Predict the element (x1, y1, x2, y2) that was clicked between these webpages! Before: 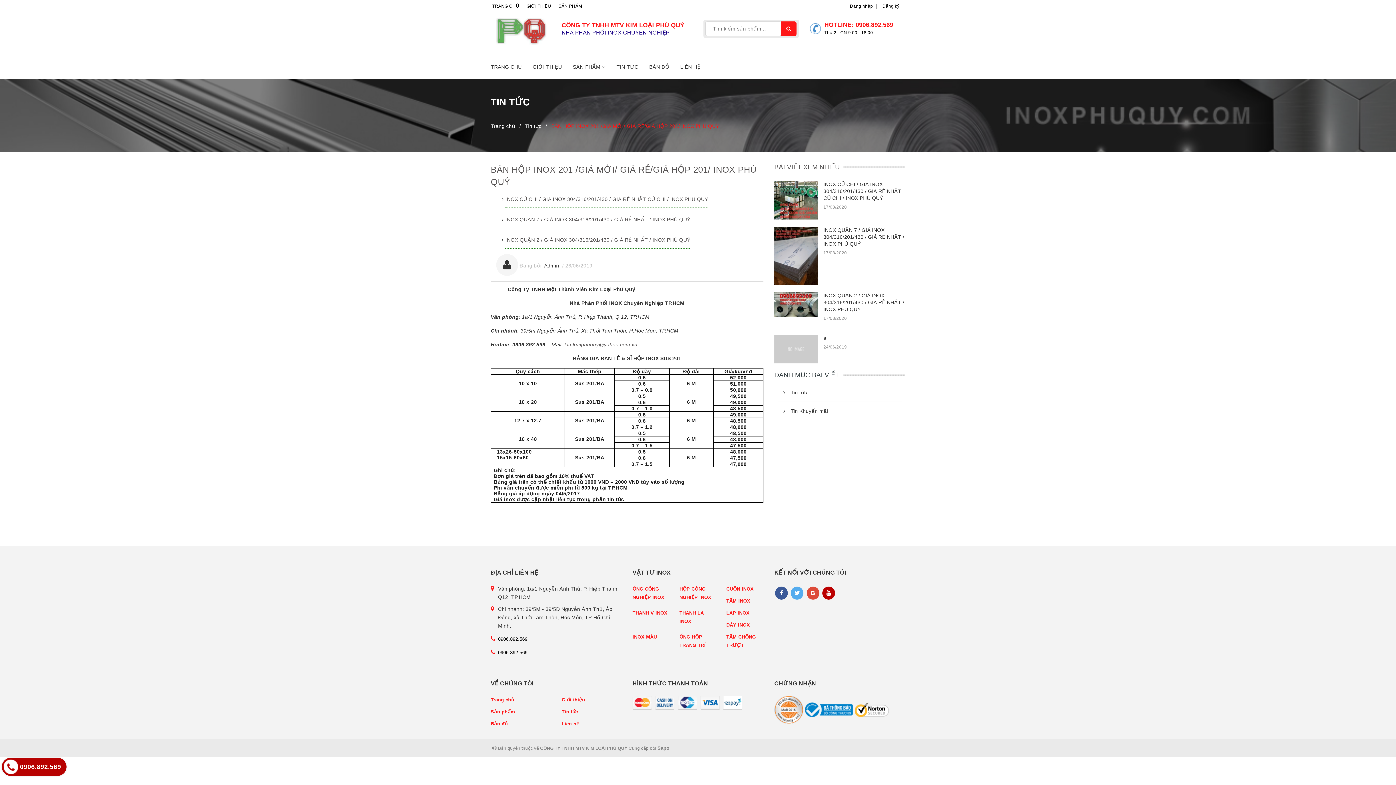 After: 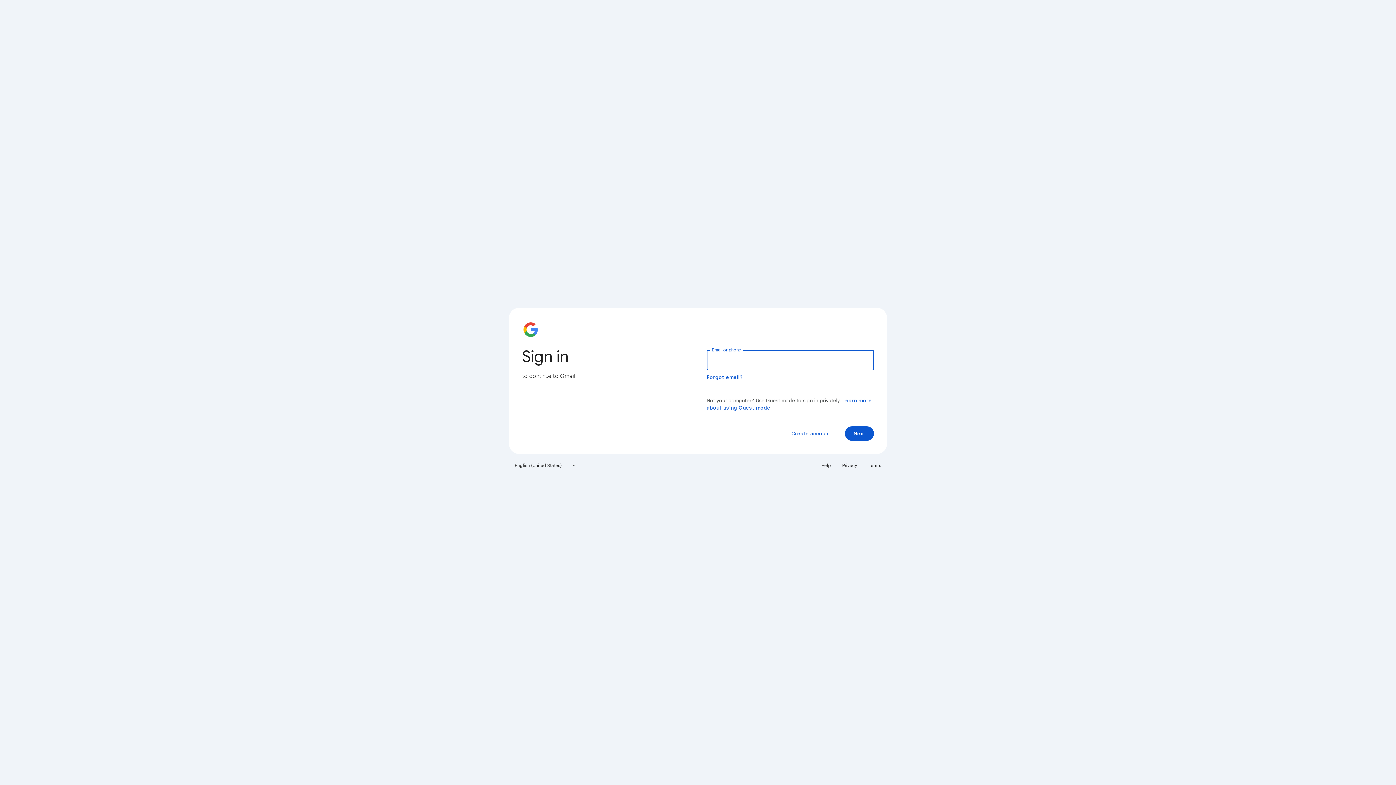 Action: bbox: (806, 587, 819, 600)